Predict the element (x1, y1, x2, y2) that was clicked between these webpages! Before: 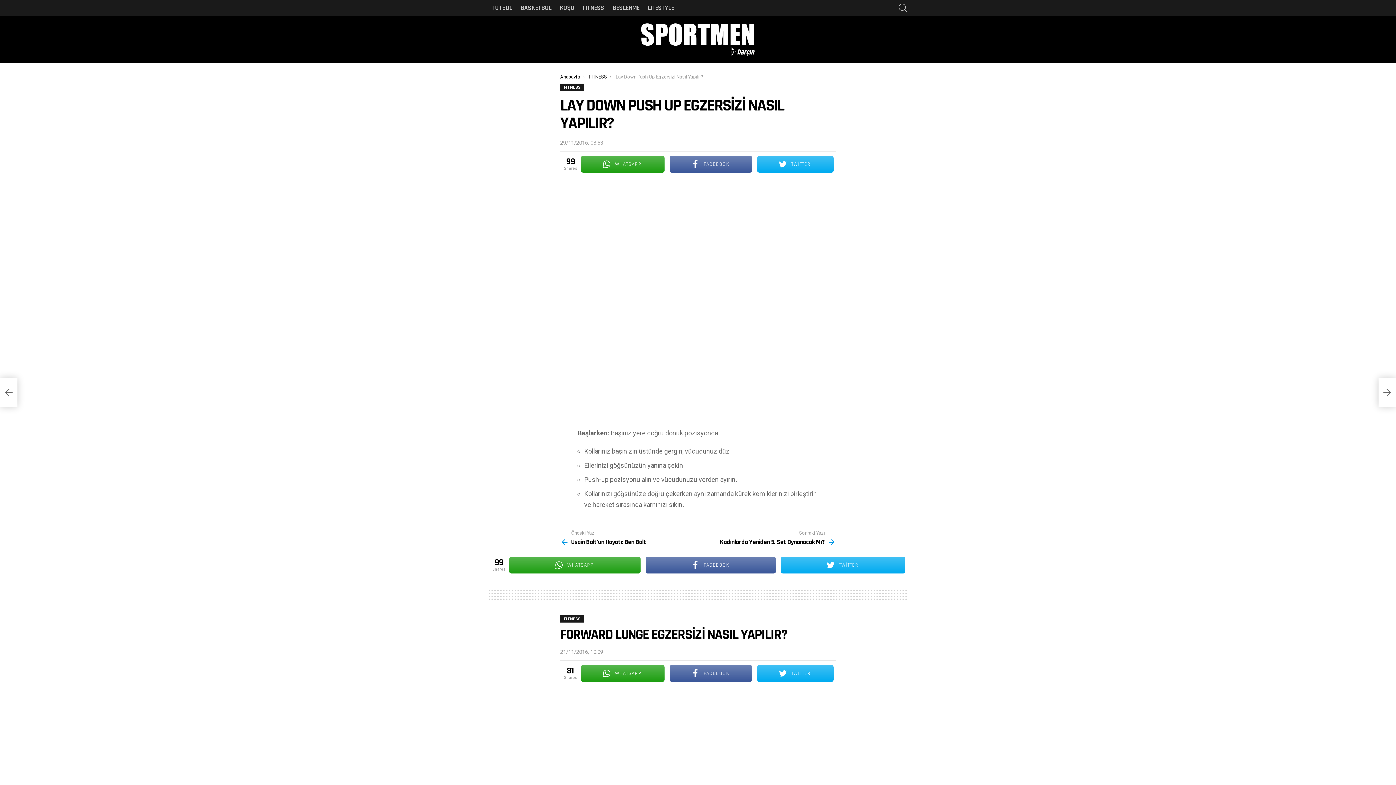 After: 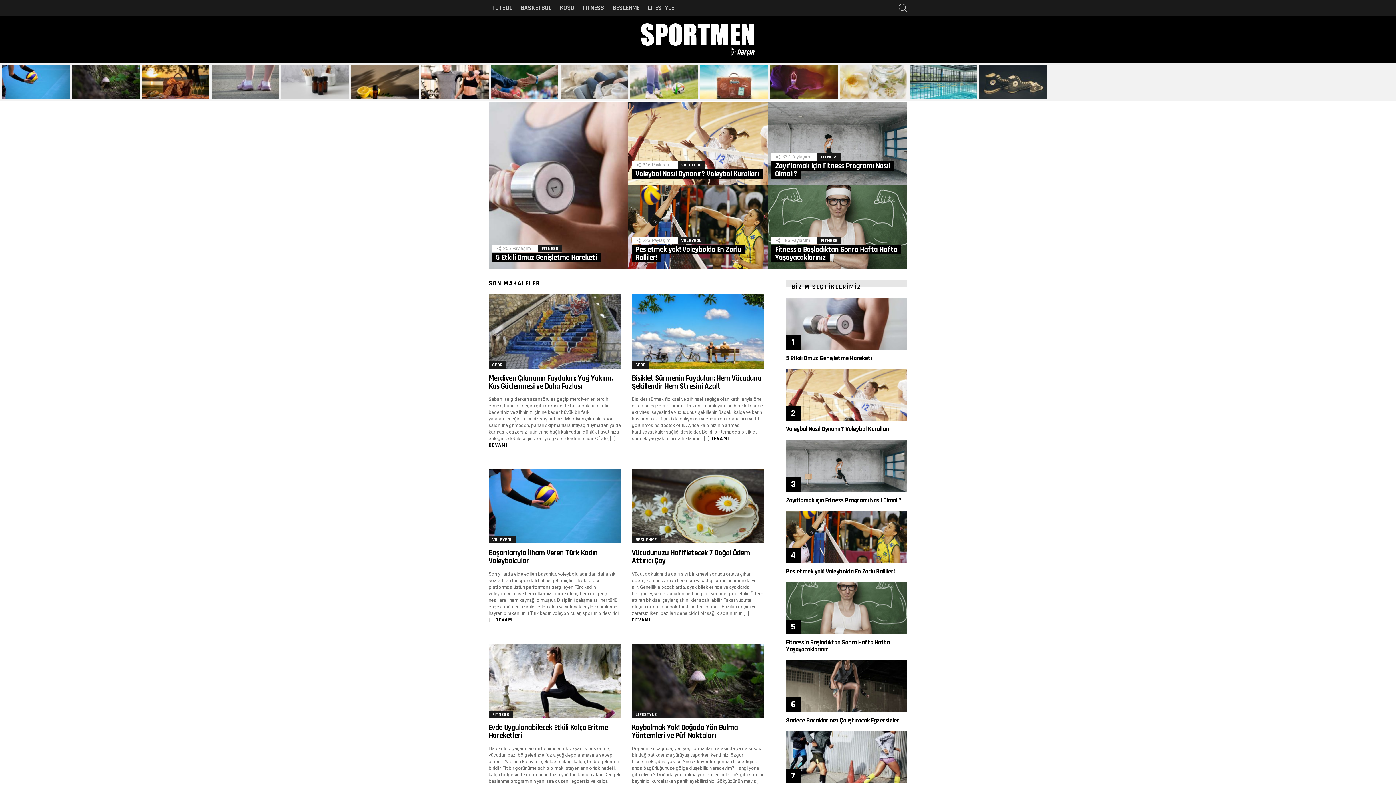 Action: bbox: (560, 74, 580, 79) label: Anasayfa